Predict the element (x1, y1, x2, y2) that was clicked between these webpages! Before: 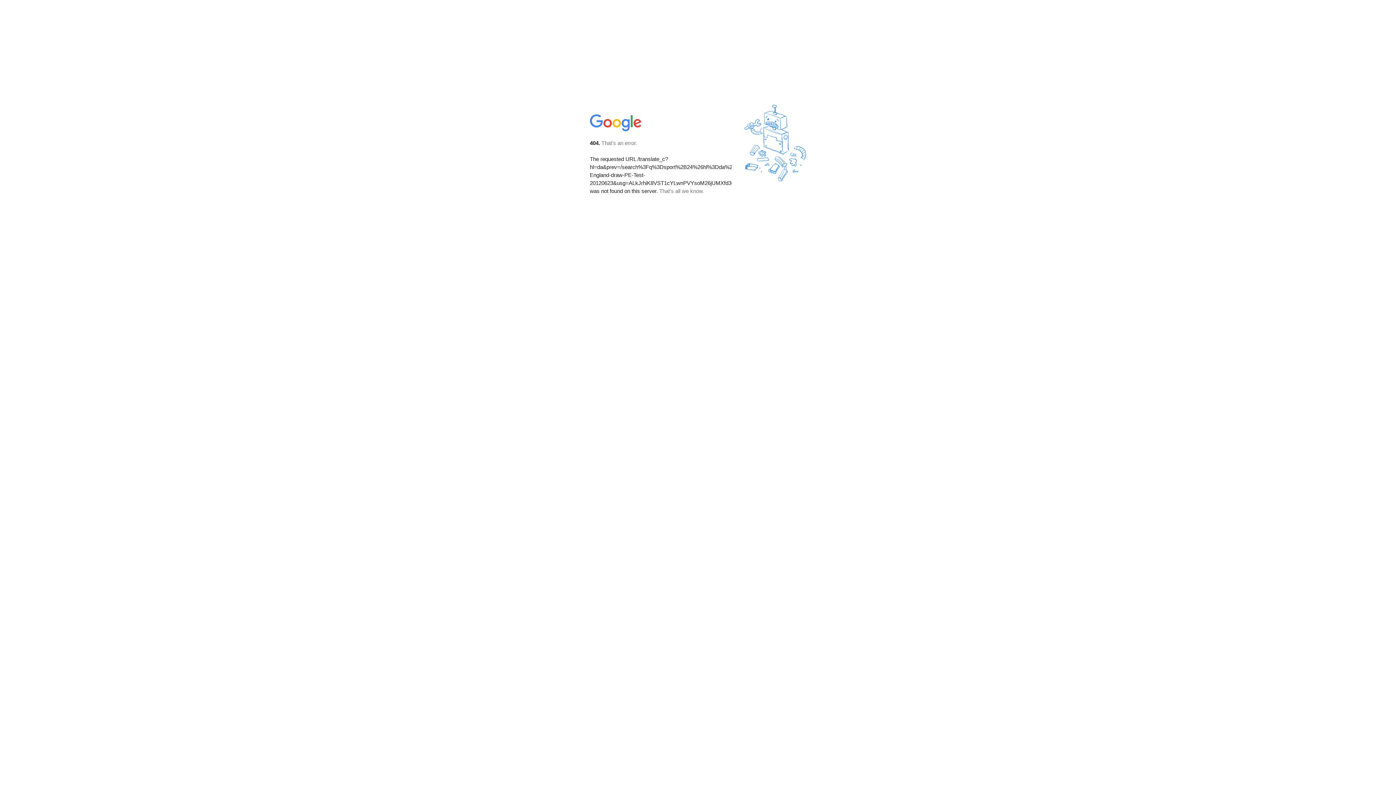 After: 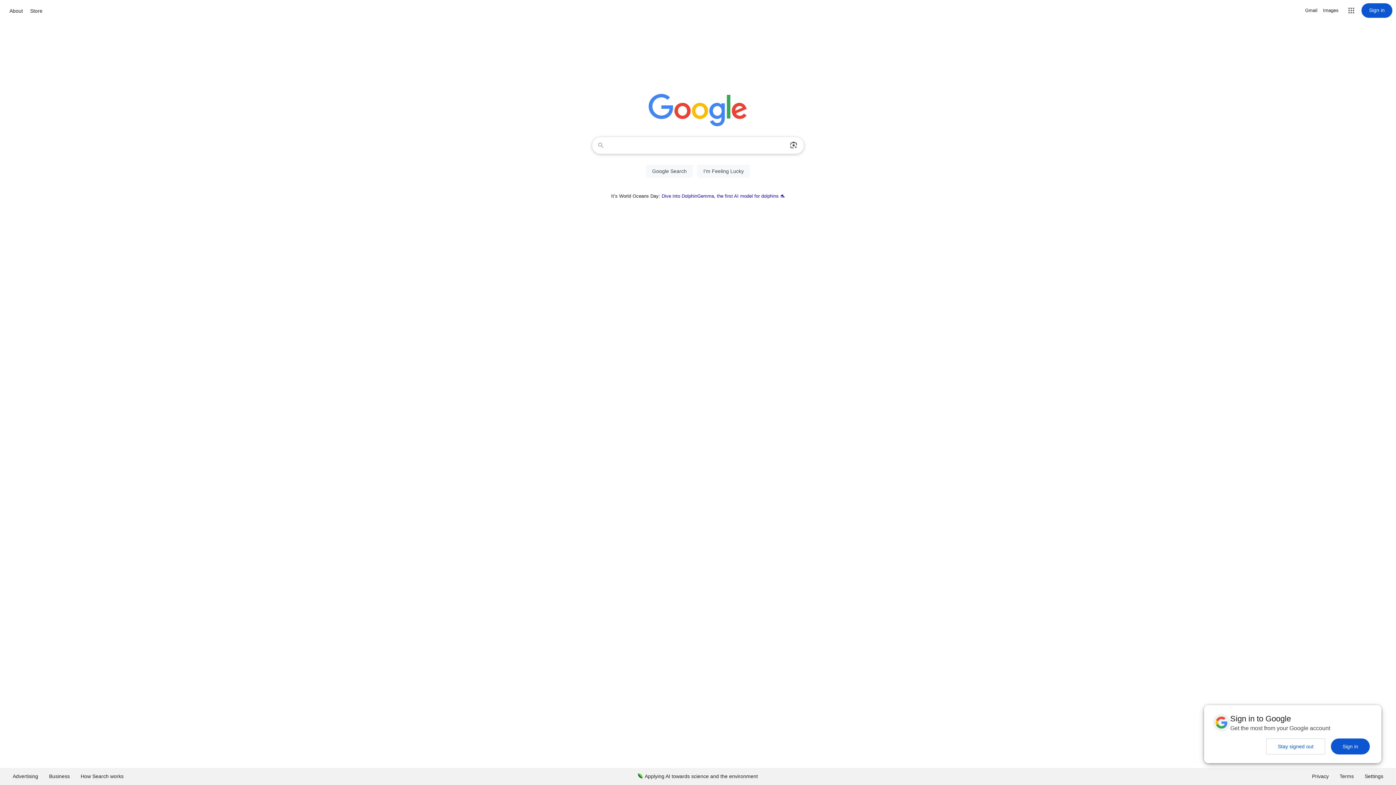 Action: bbox: (590, 127, 642, 134)